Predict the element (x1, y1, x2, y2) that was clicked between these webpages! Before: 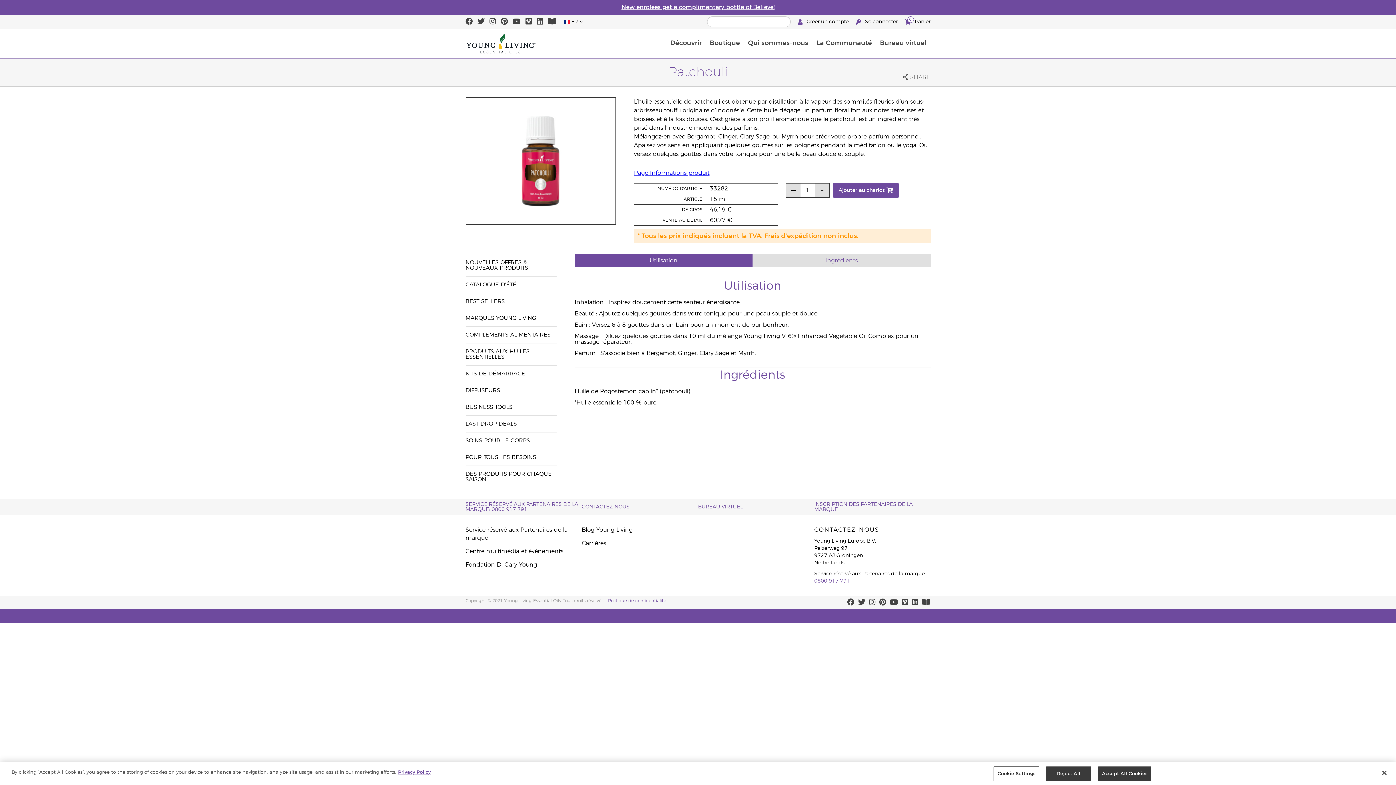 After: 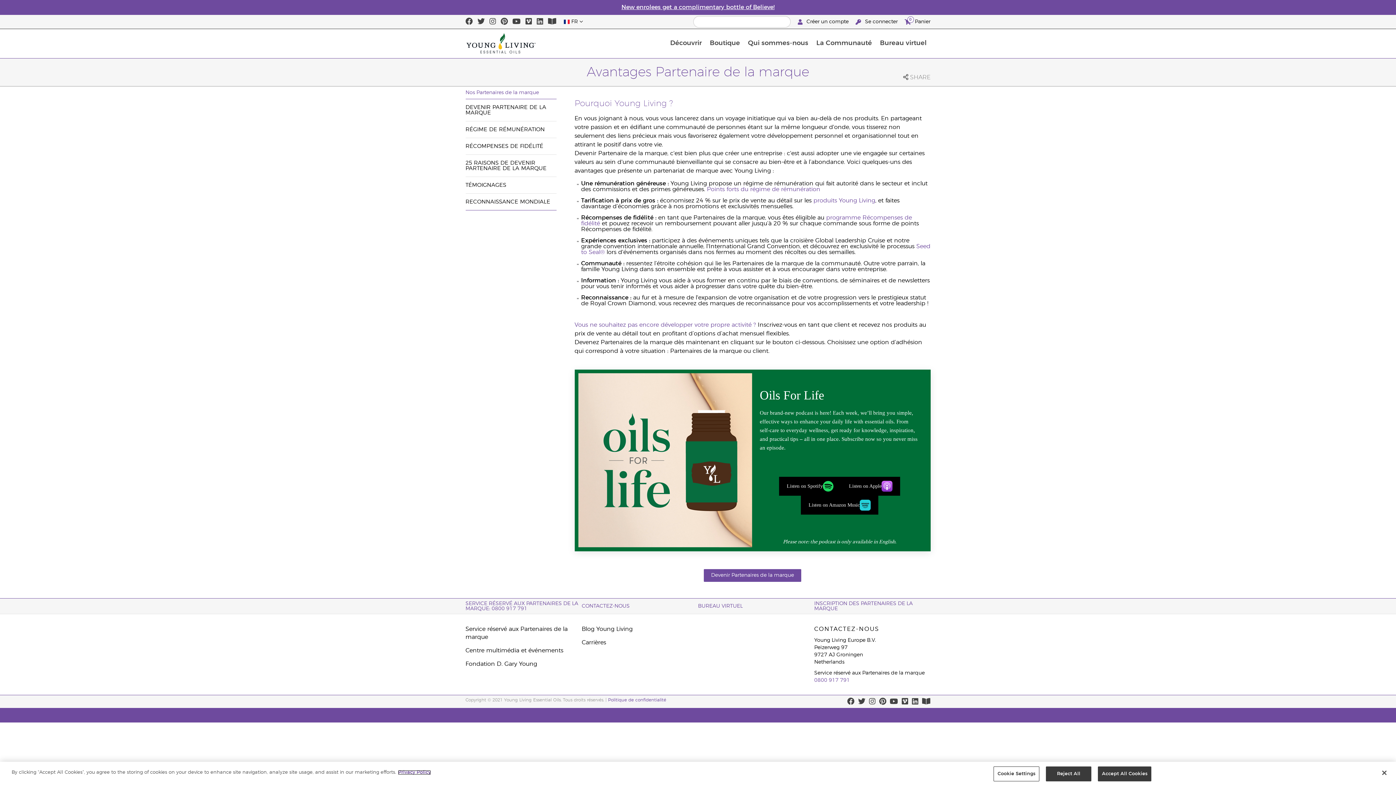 Action: bbox: (744, 39, 812, 47) label: Qui sommes-nous